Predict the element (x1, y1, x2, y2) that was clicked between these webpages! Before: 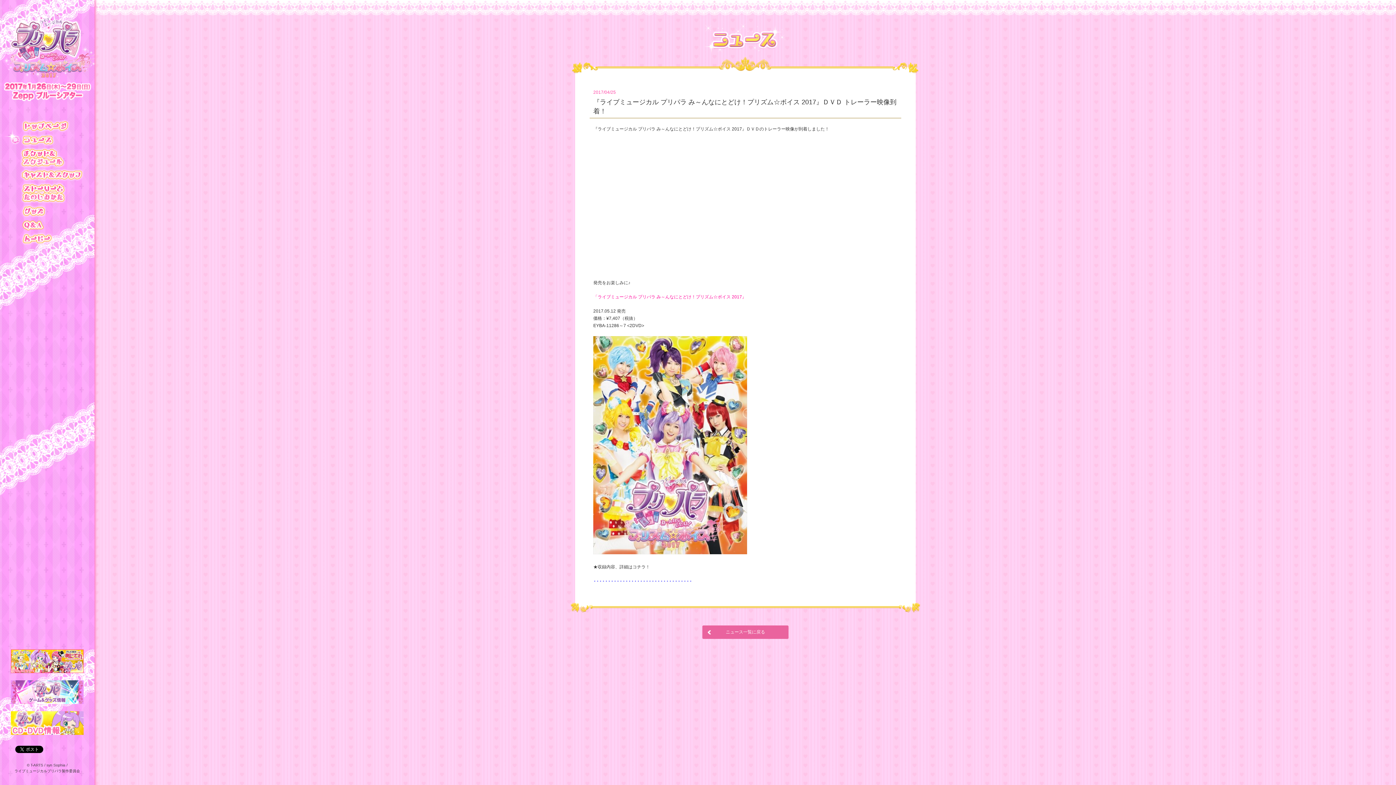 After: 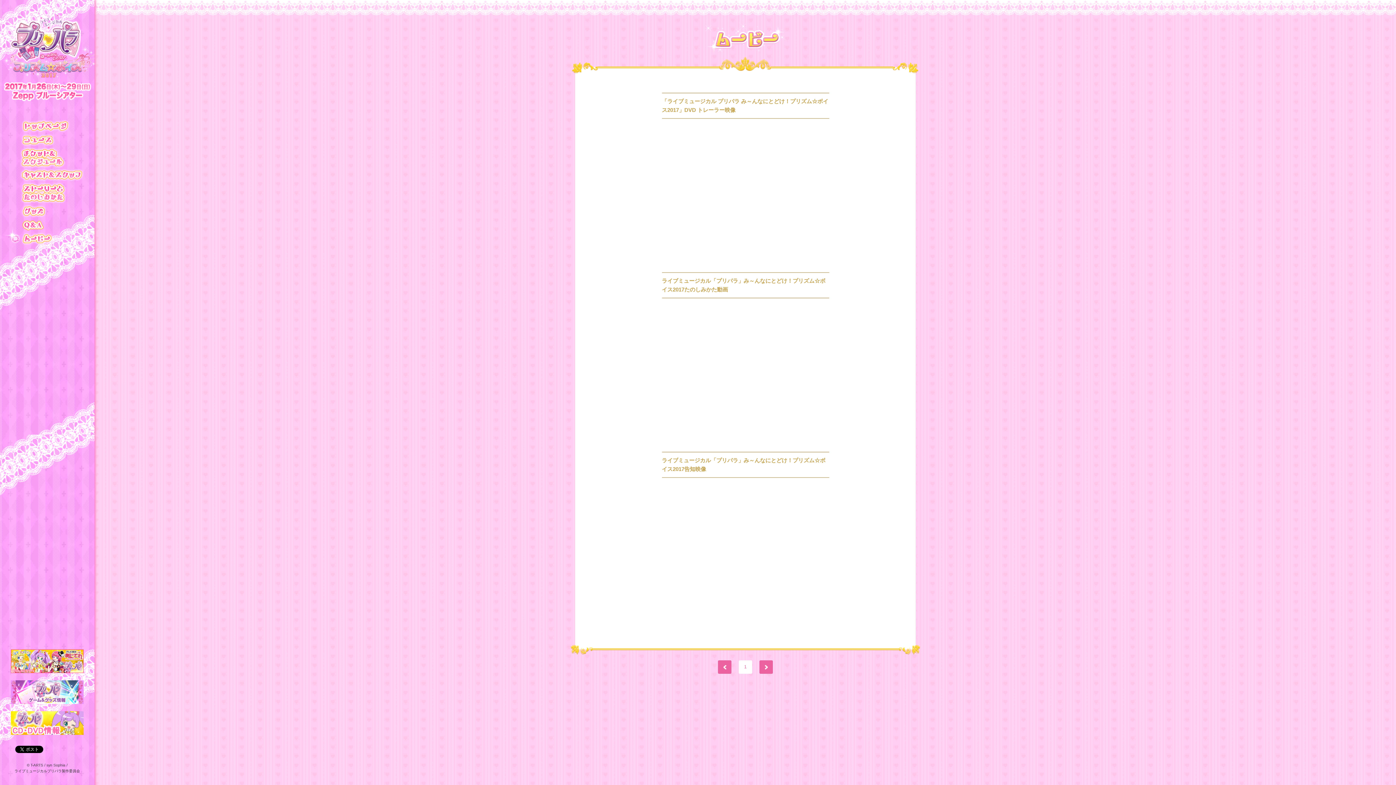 Action: bbox: (20, 232, 97, 245)